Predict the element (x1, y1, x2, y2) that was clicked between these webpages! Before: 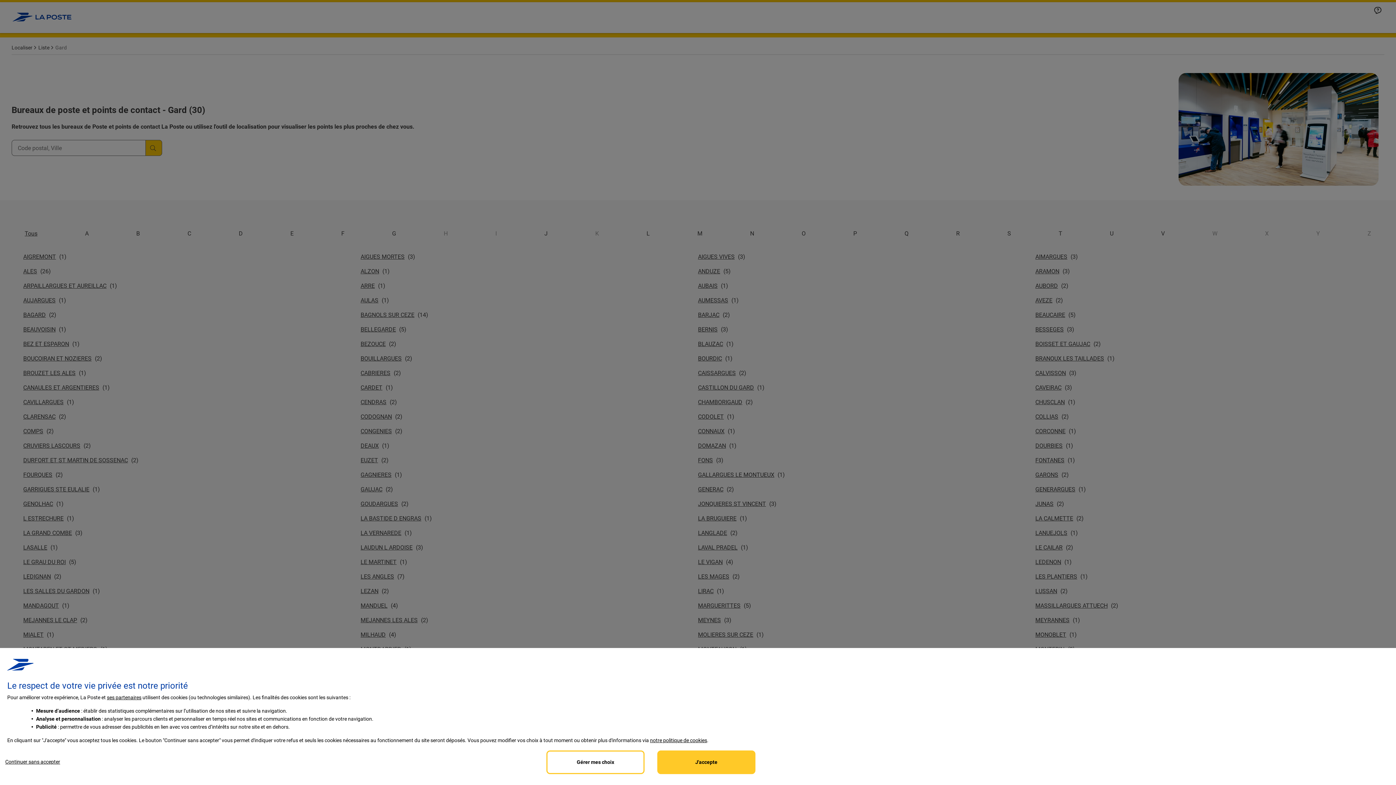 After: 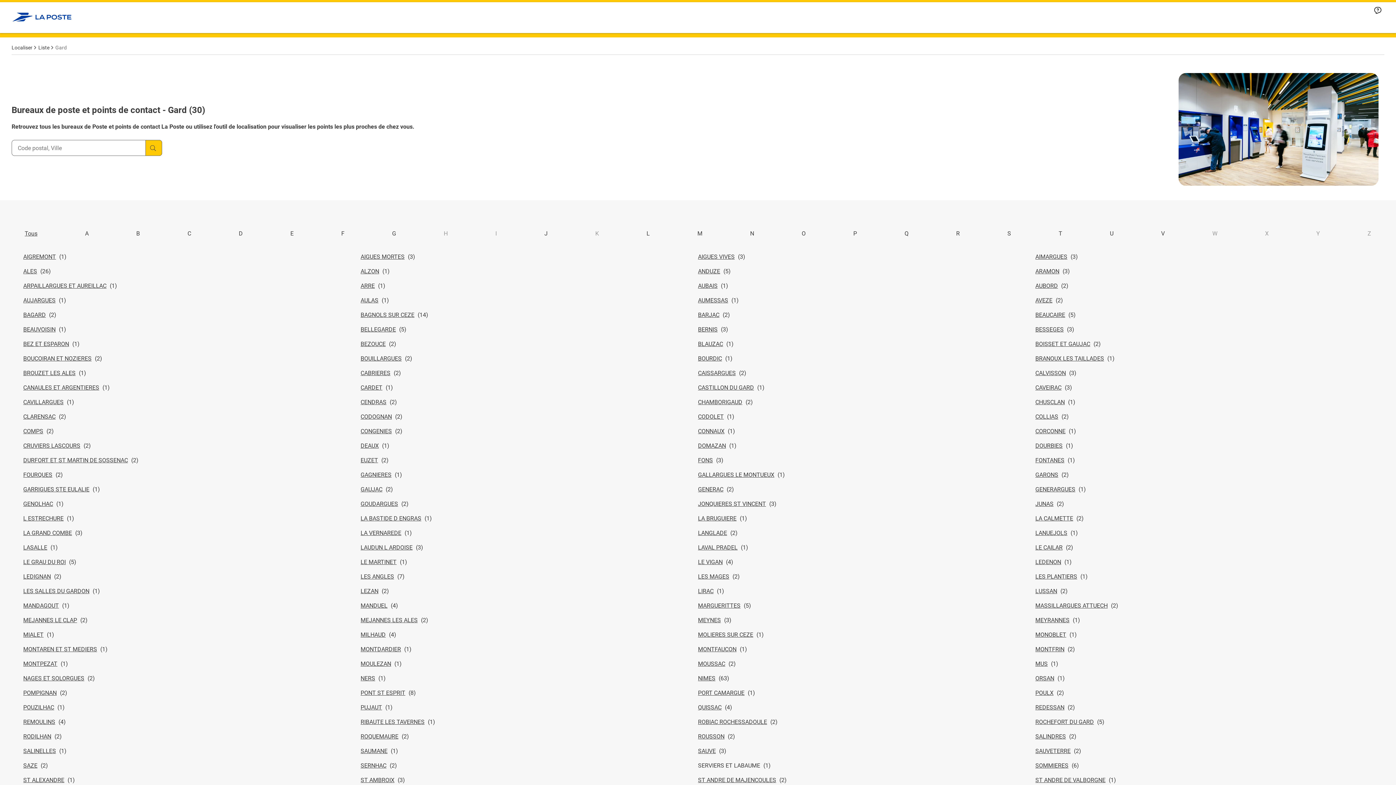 Action: label: Accept proposed privacy settings bbox: (657, 750, 755, 774)